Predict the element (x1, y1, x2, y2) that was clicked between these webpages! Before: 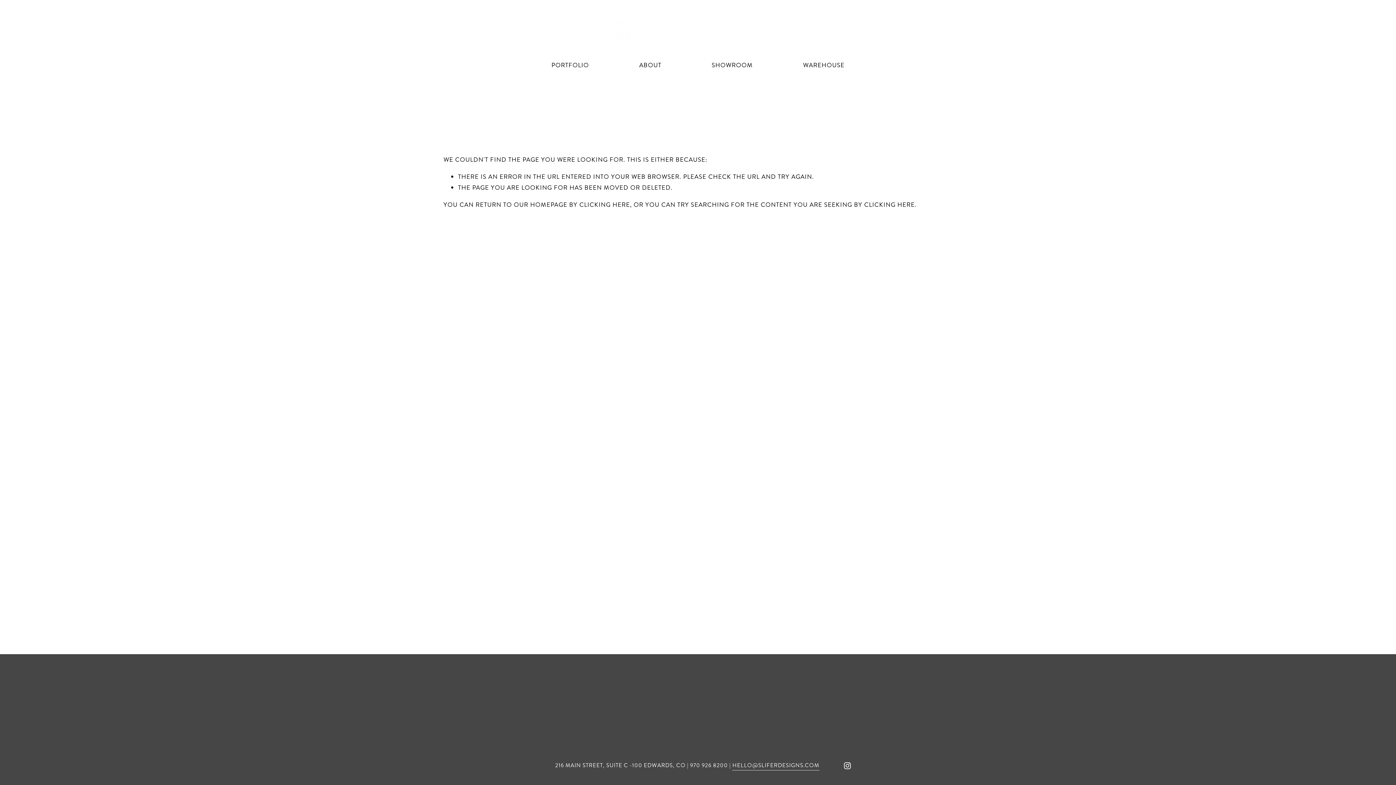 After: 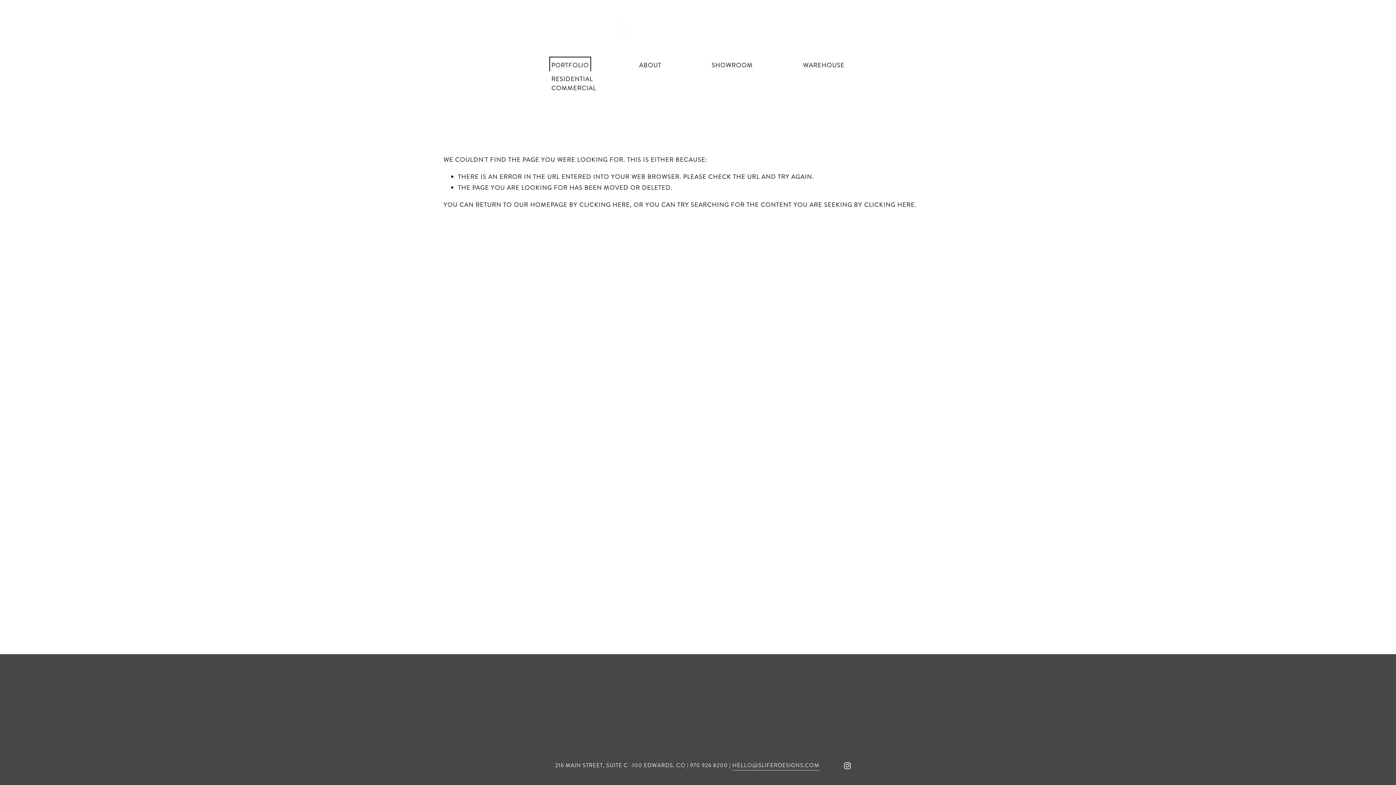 Action: bbox: (551, 59, 589, 71) label: folder dropdown